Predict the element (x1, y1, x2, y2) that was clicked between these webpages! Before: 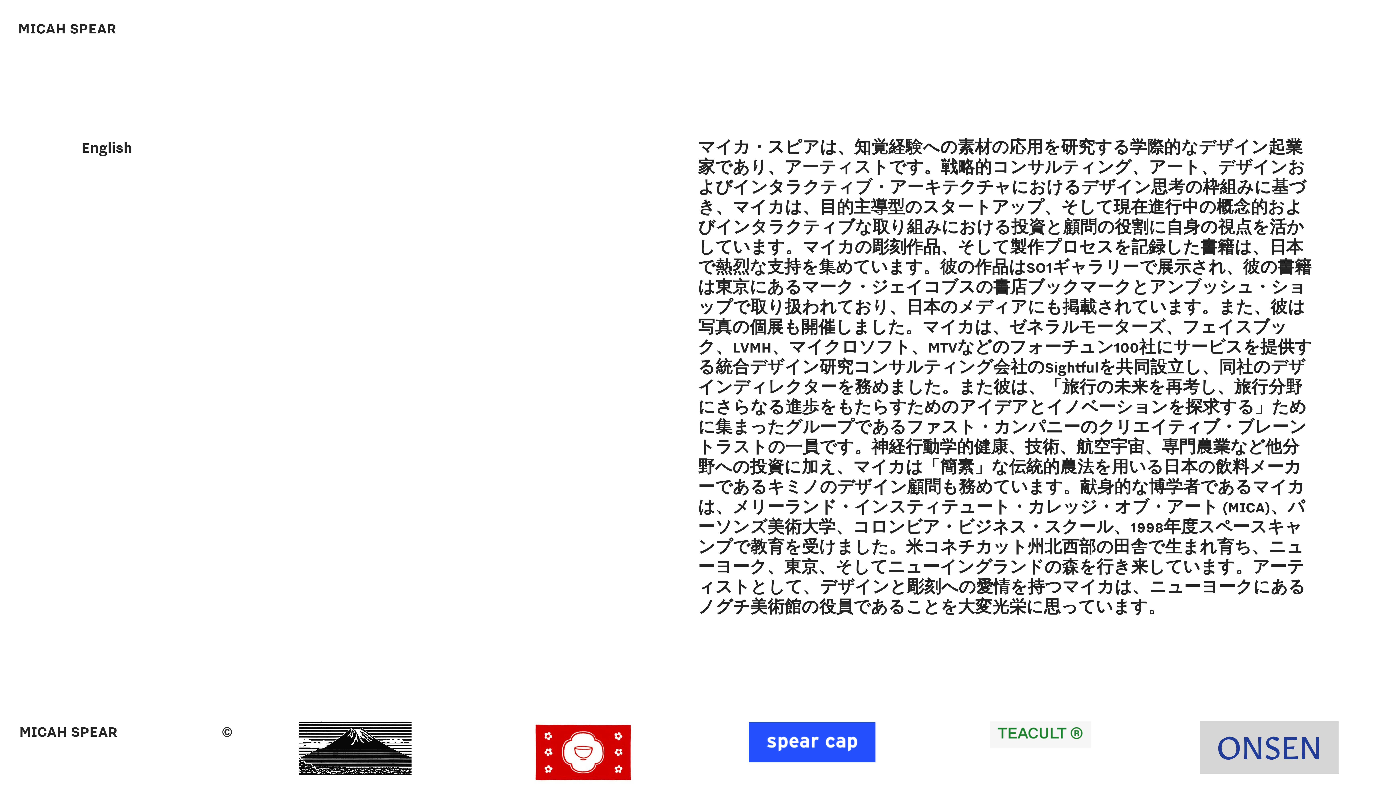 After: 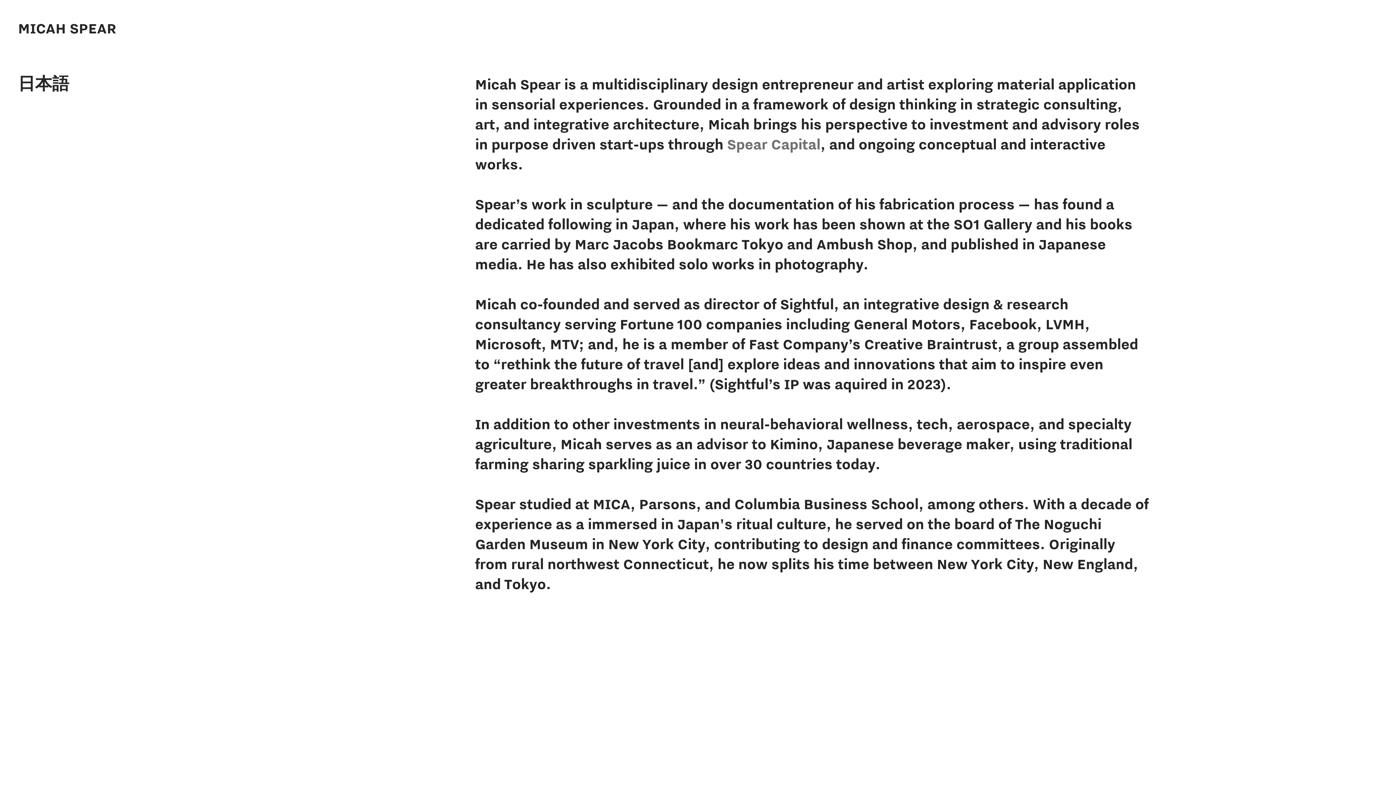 Action: bbox: (81, 138, 132, 156) label: English